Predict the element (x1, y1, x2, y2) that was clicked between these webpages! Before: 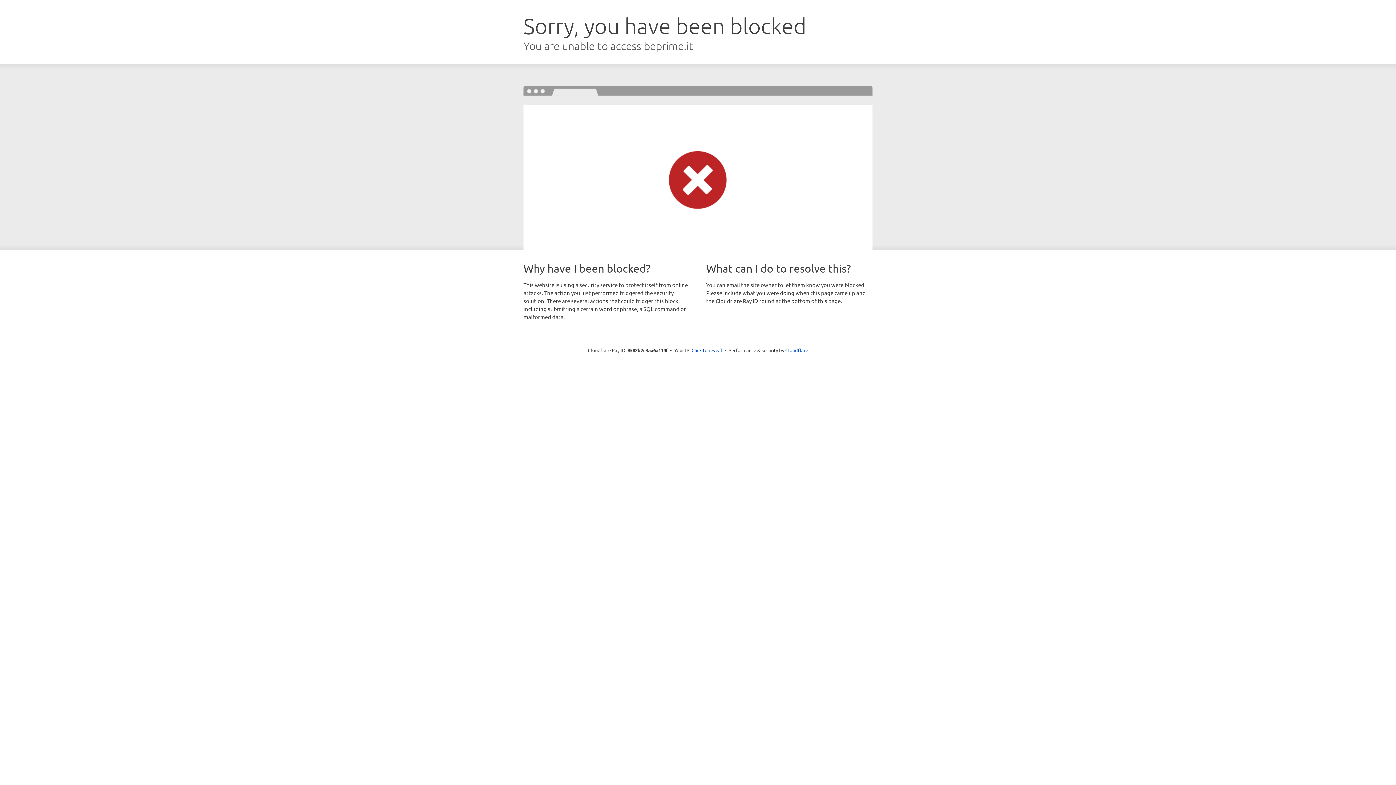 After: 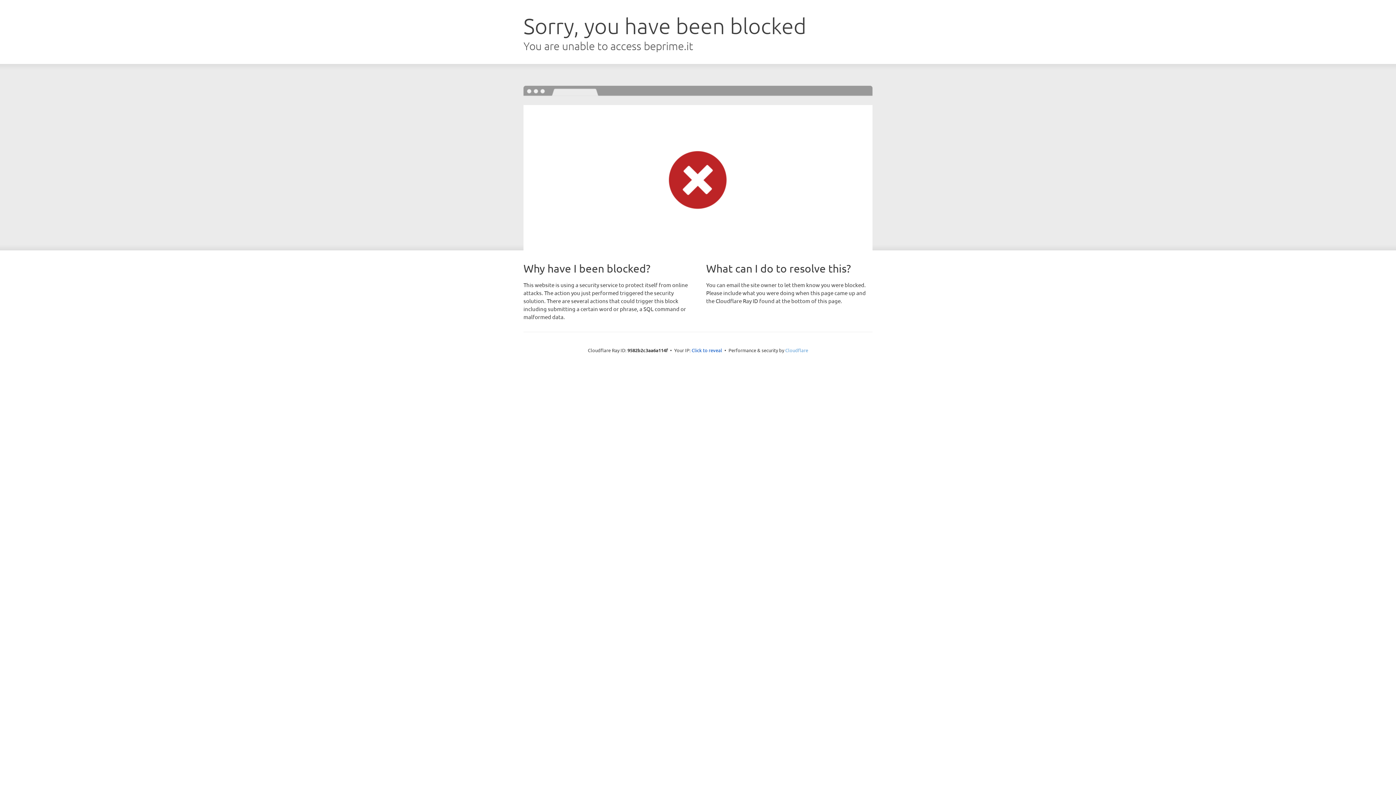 Action: bbox: (785, 347, 808, 353) label: Cloudflare